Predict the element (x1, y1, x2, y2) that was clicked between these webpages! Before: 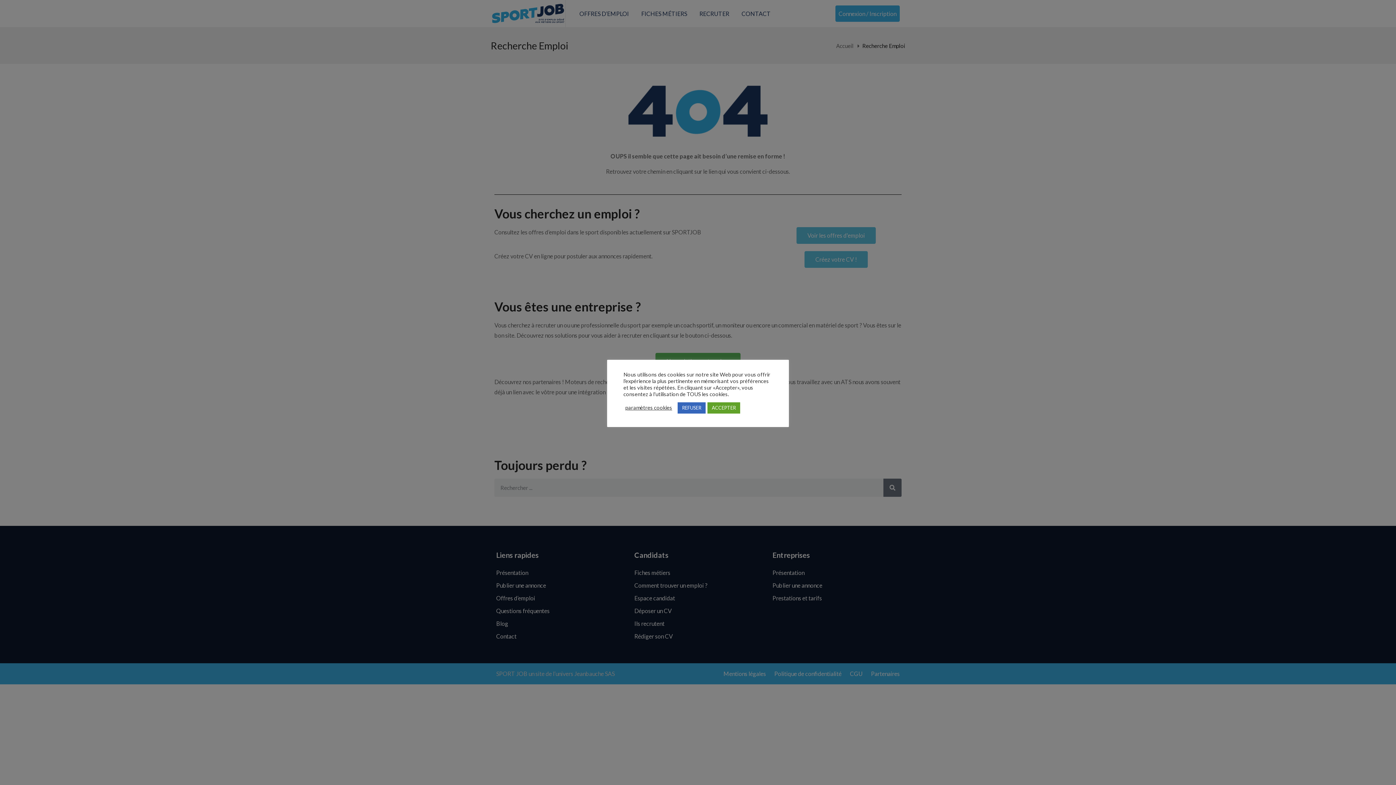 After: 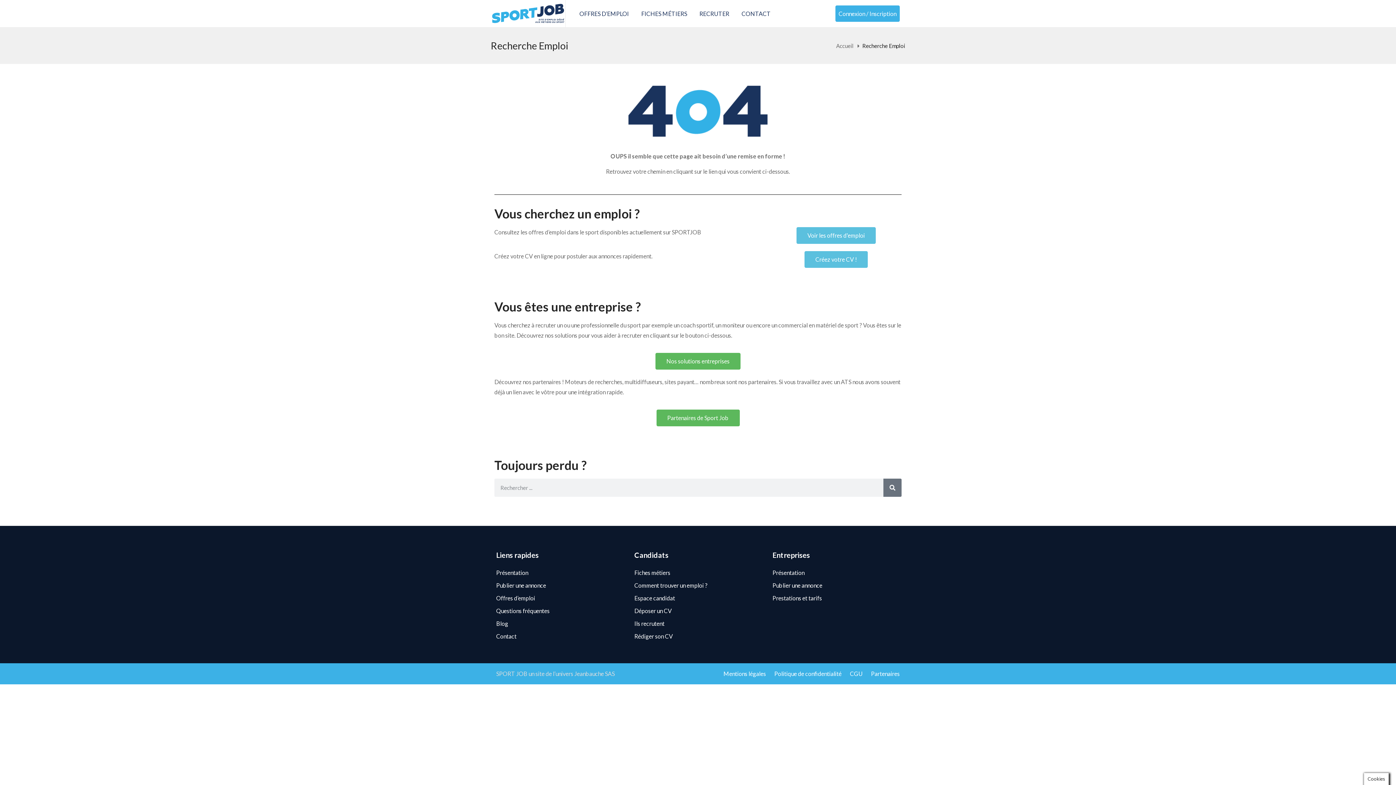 Action: label: REFUSER bbox: (677, 402, 705, 413)